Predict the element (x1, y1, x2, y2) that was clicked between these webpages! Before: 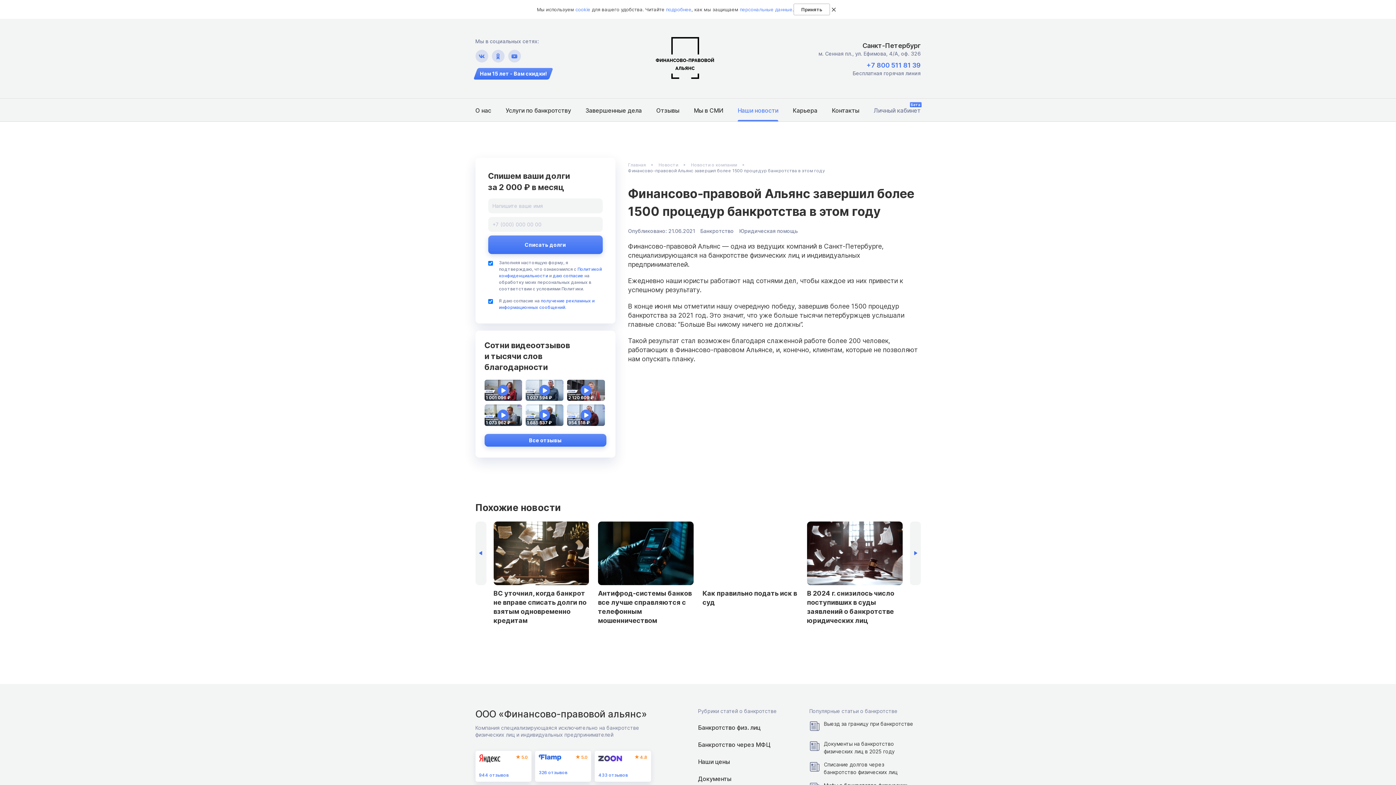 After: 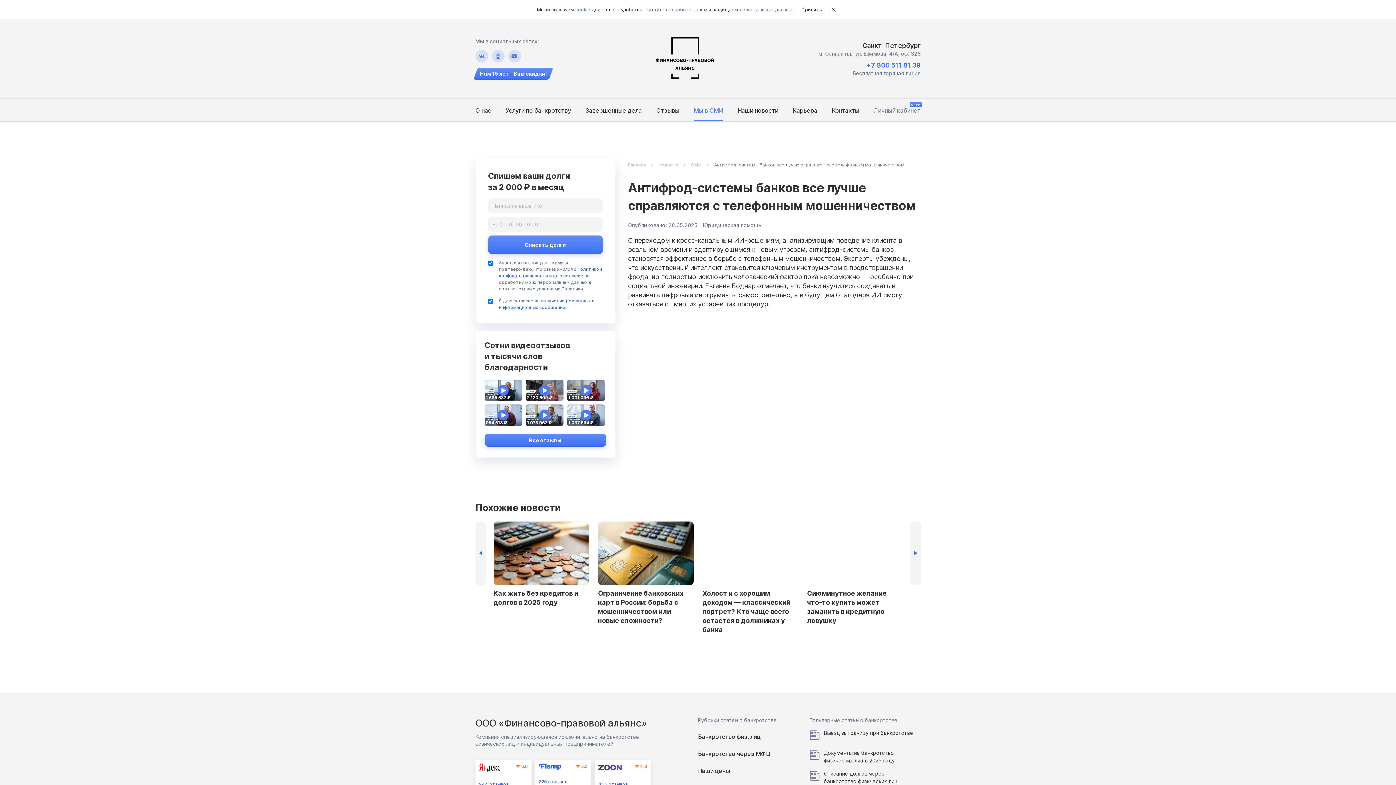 Action: label: Антифрод-системы банков все лучше справляются с телефонным мошенничеством bbox: (807, 521, 902, 625)